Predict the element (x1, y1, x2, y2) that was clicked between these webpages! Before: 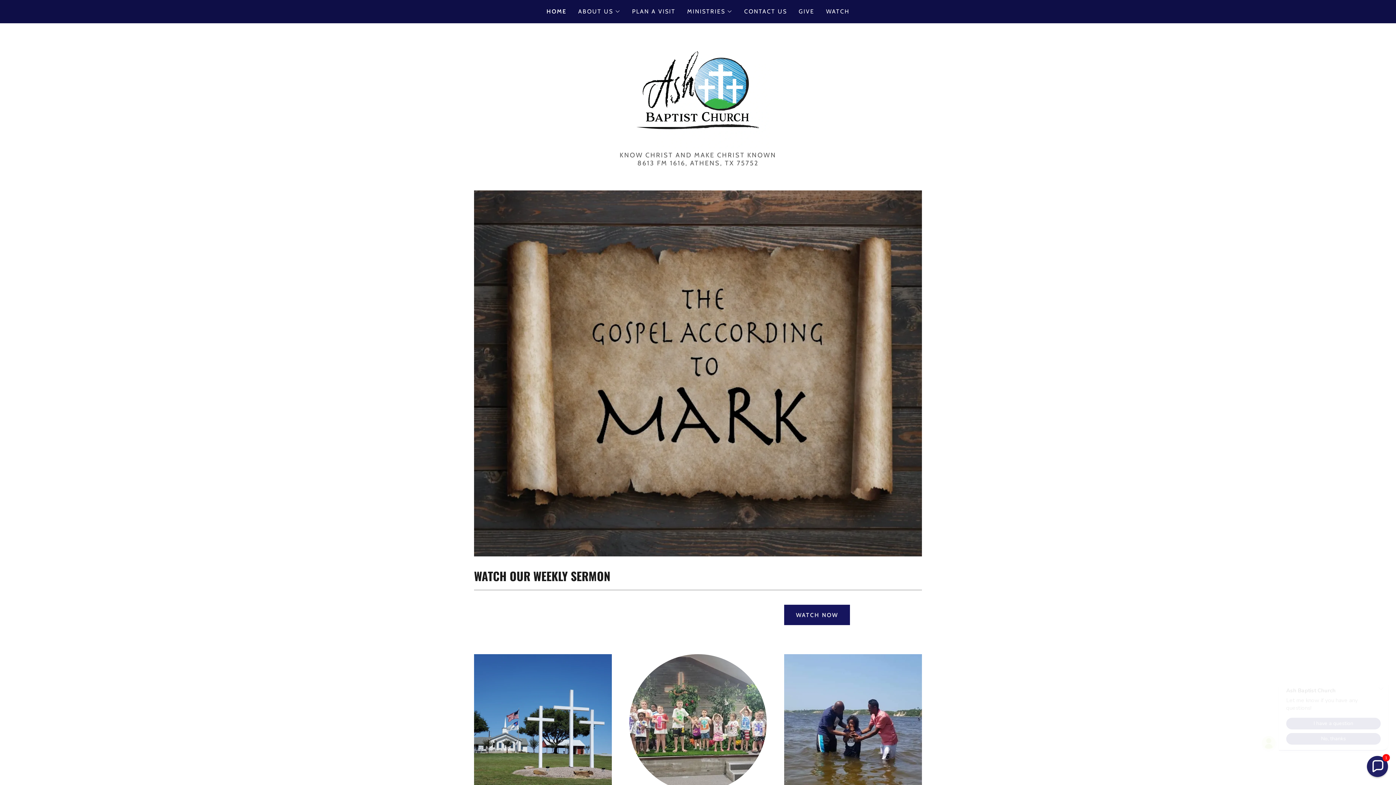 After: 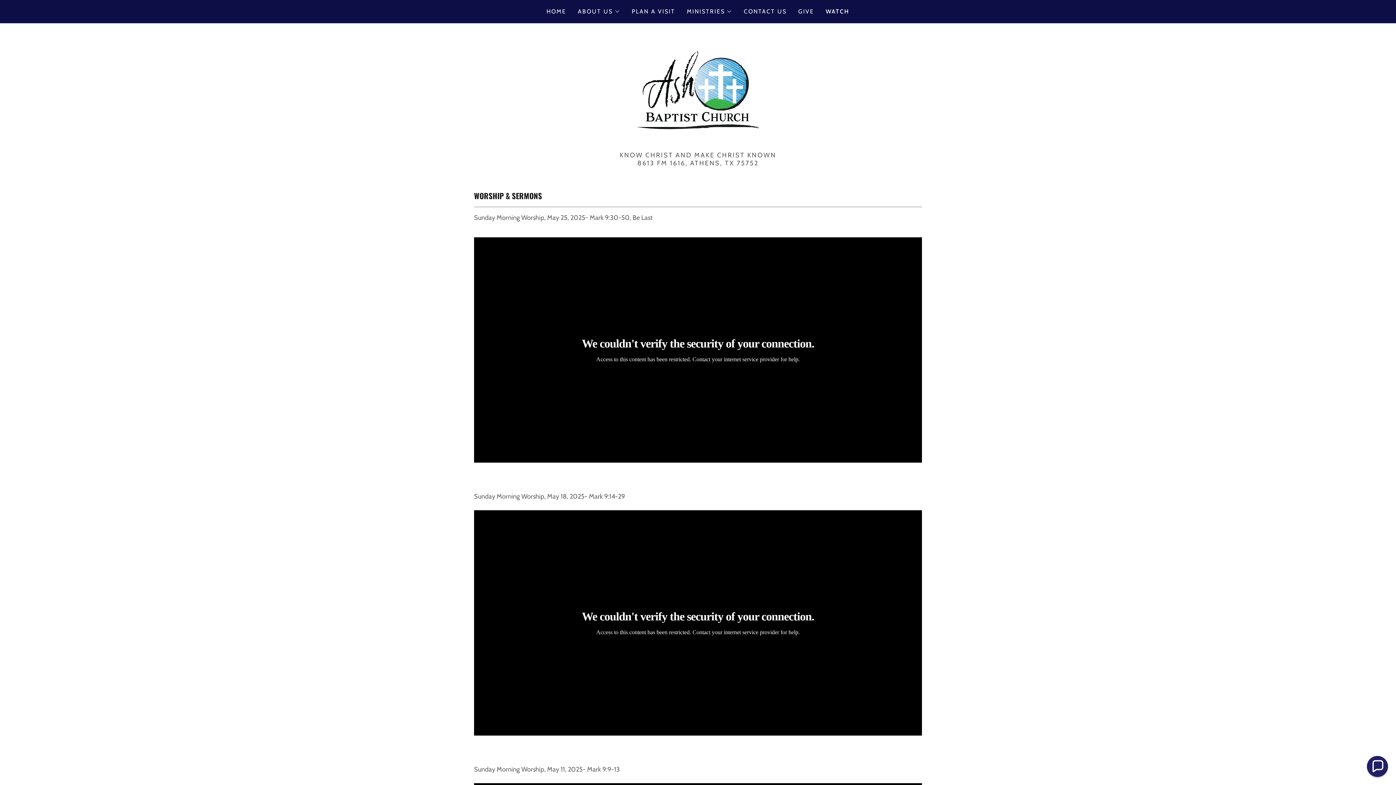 Action: bbox: (824, 5, 851, 18) label: WATCH